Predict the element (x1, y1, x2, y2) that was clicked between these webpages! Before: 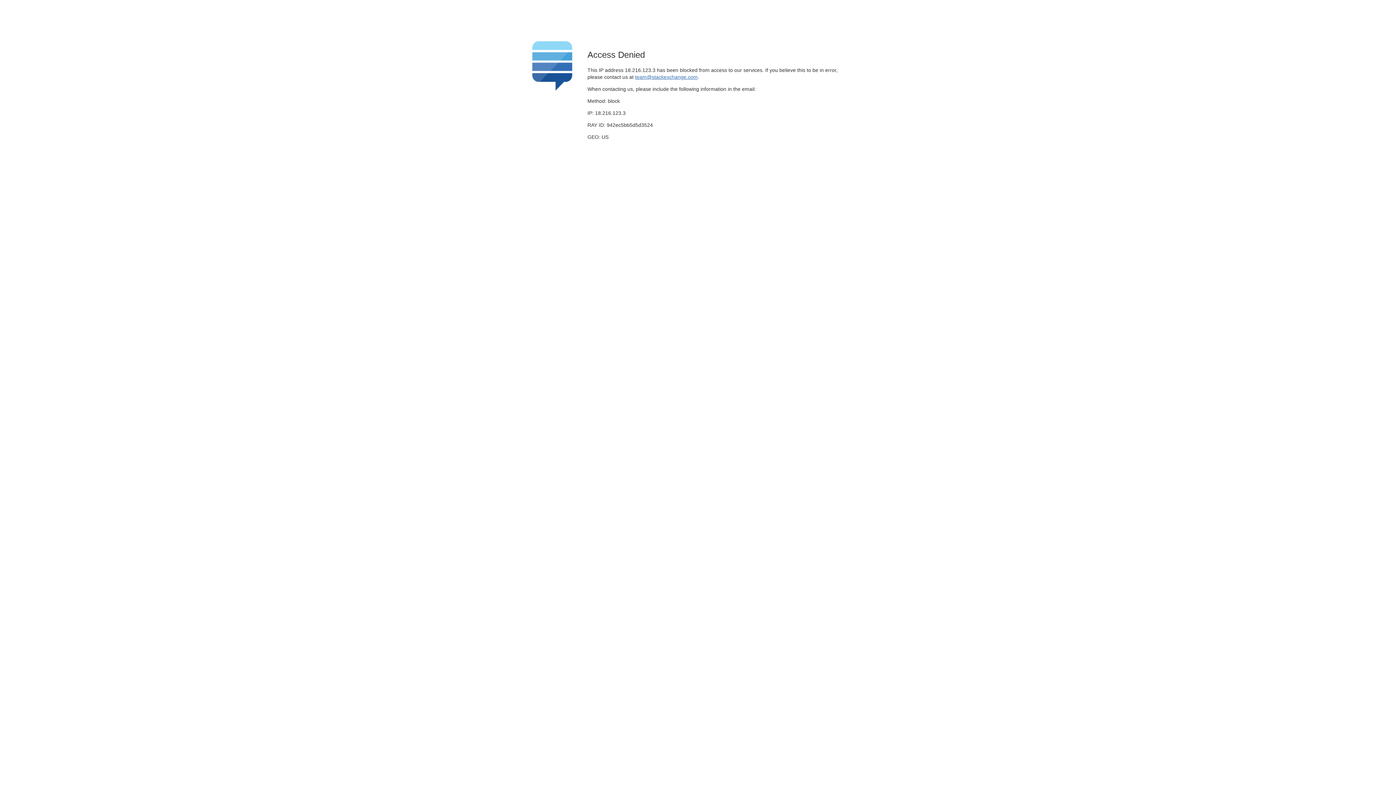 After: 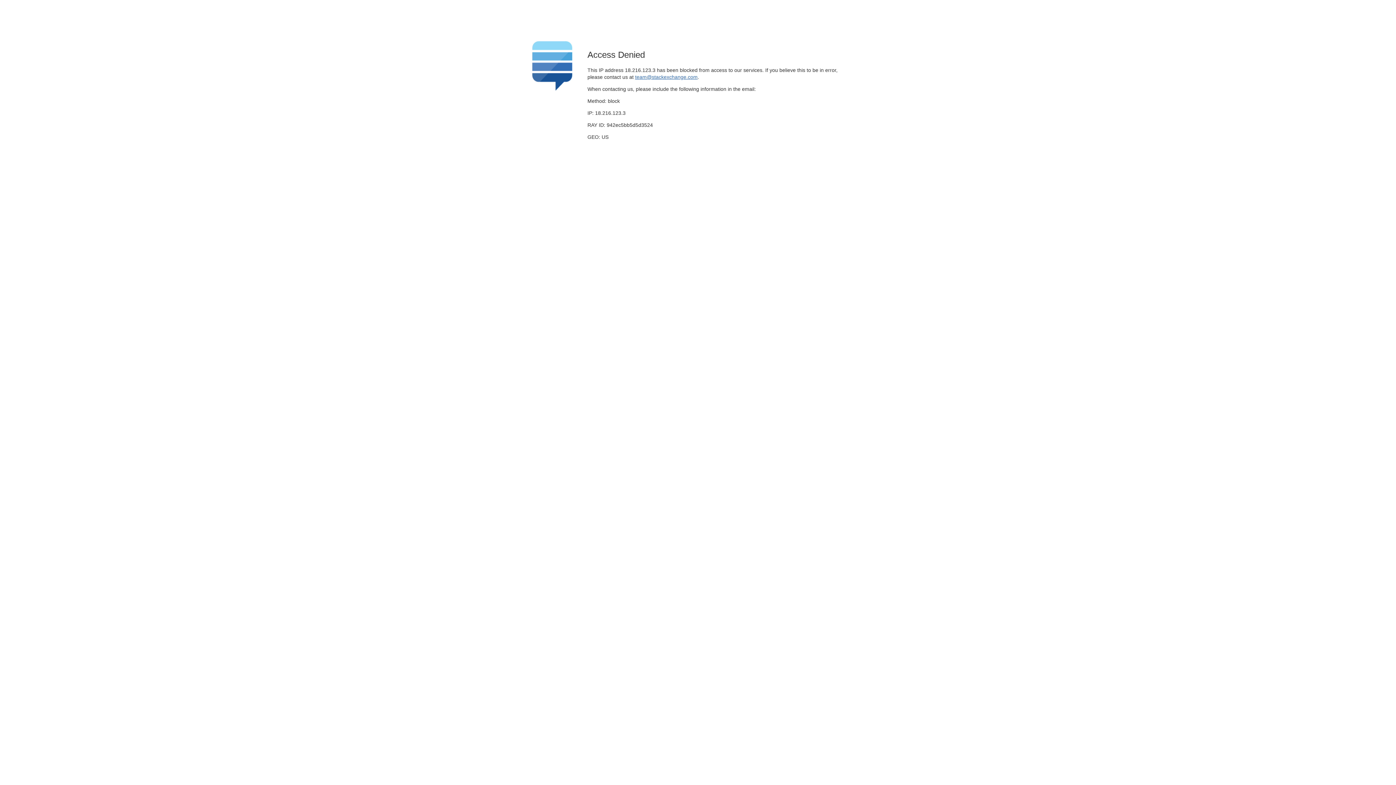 Action: bbox: (635, 74, 697, 79) label: team@stackexchange.com